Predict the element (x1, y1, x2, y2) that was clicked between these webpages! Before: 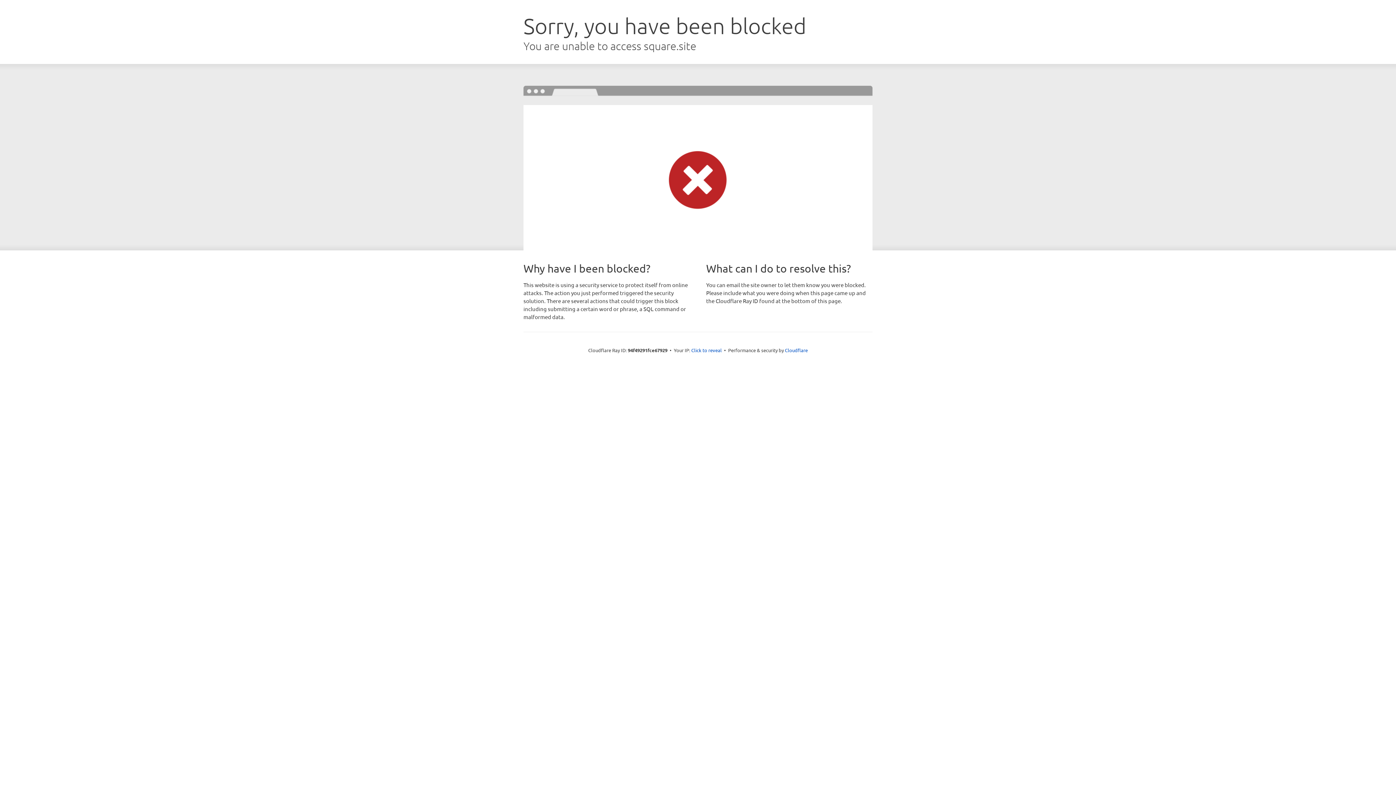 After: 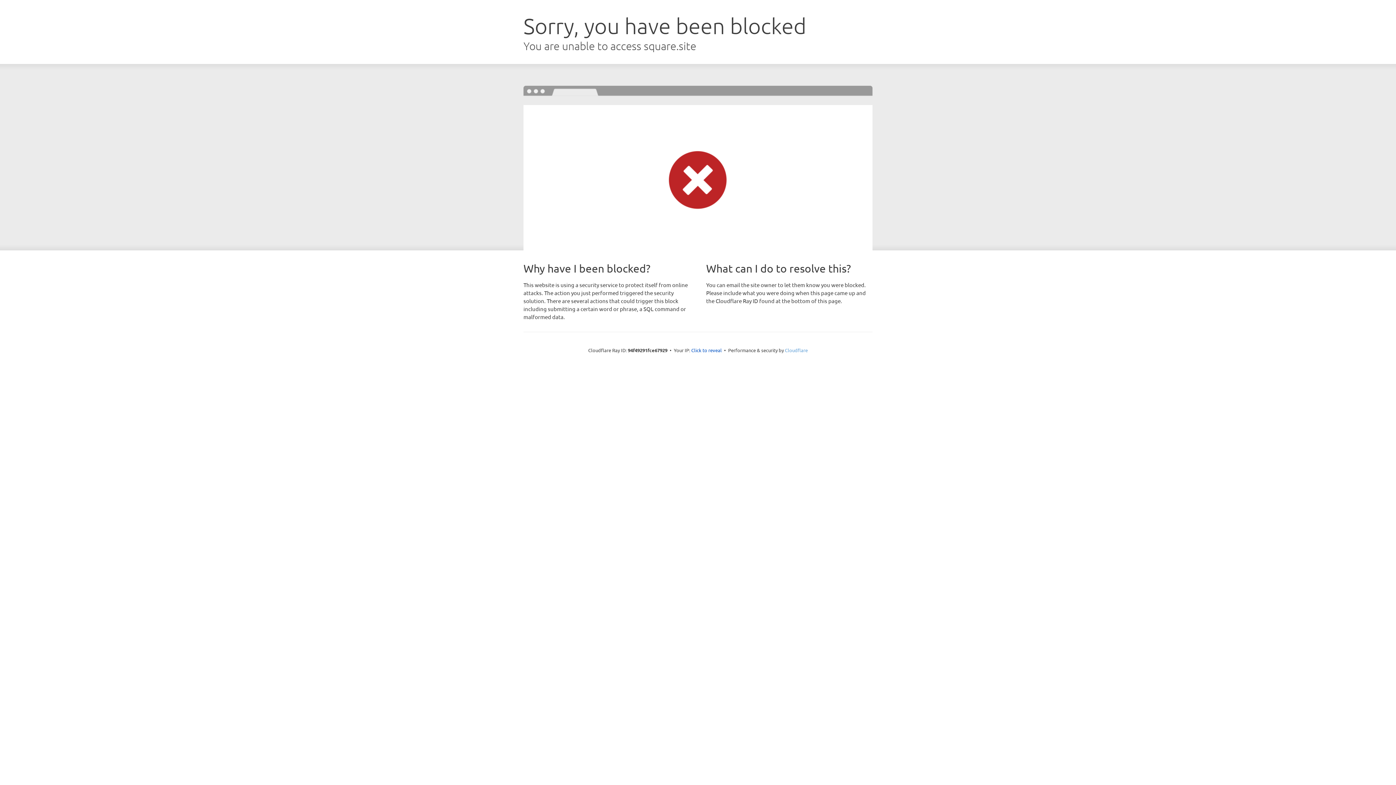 Action: label: Cloudflare bbox: (785, 347, 808, 353)